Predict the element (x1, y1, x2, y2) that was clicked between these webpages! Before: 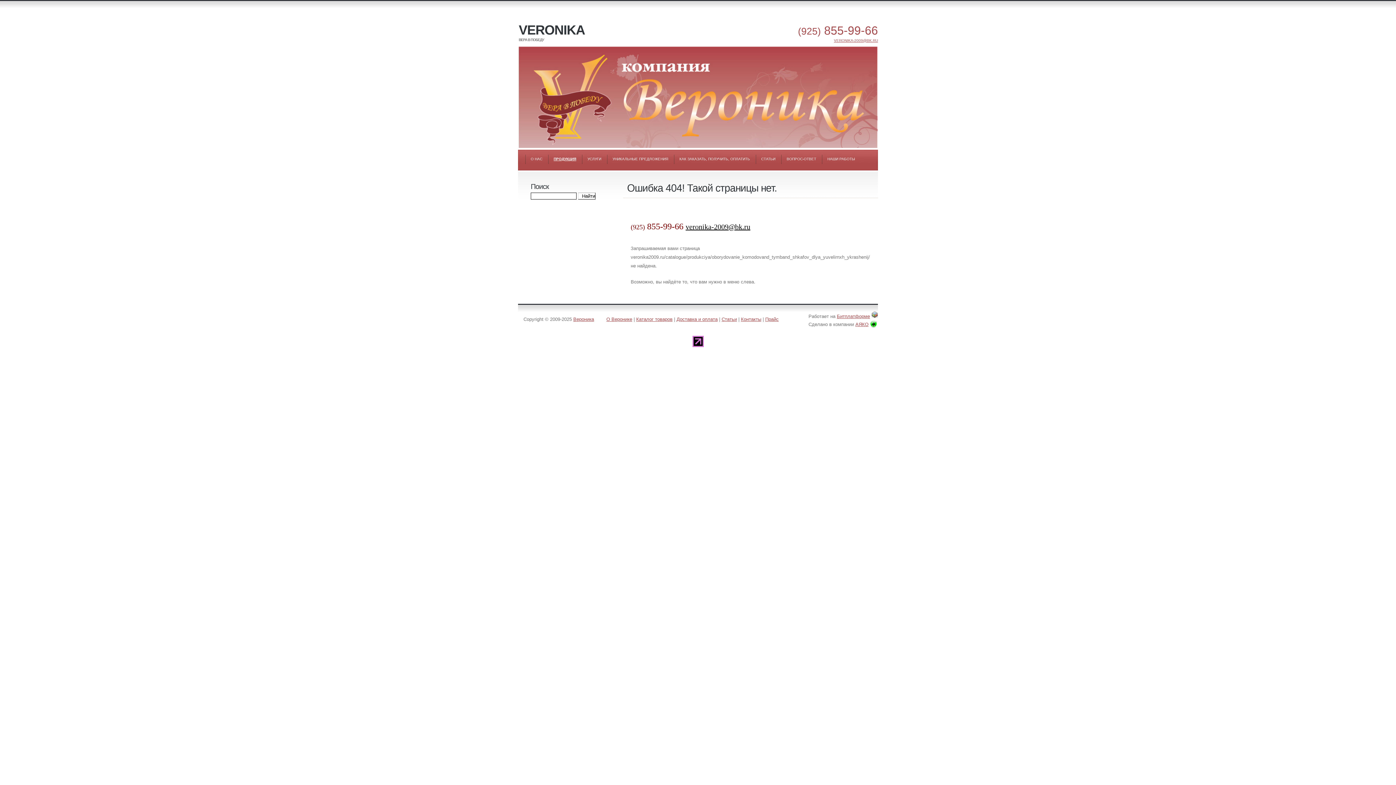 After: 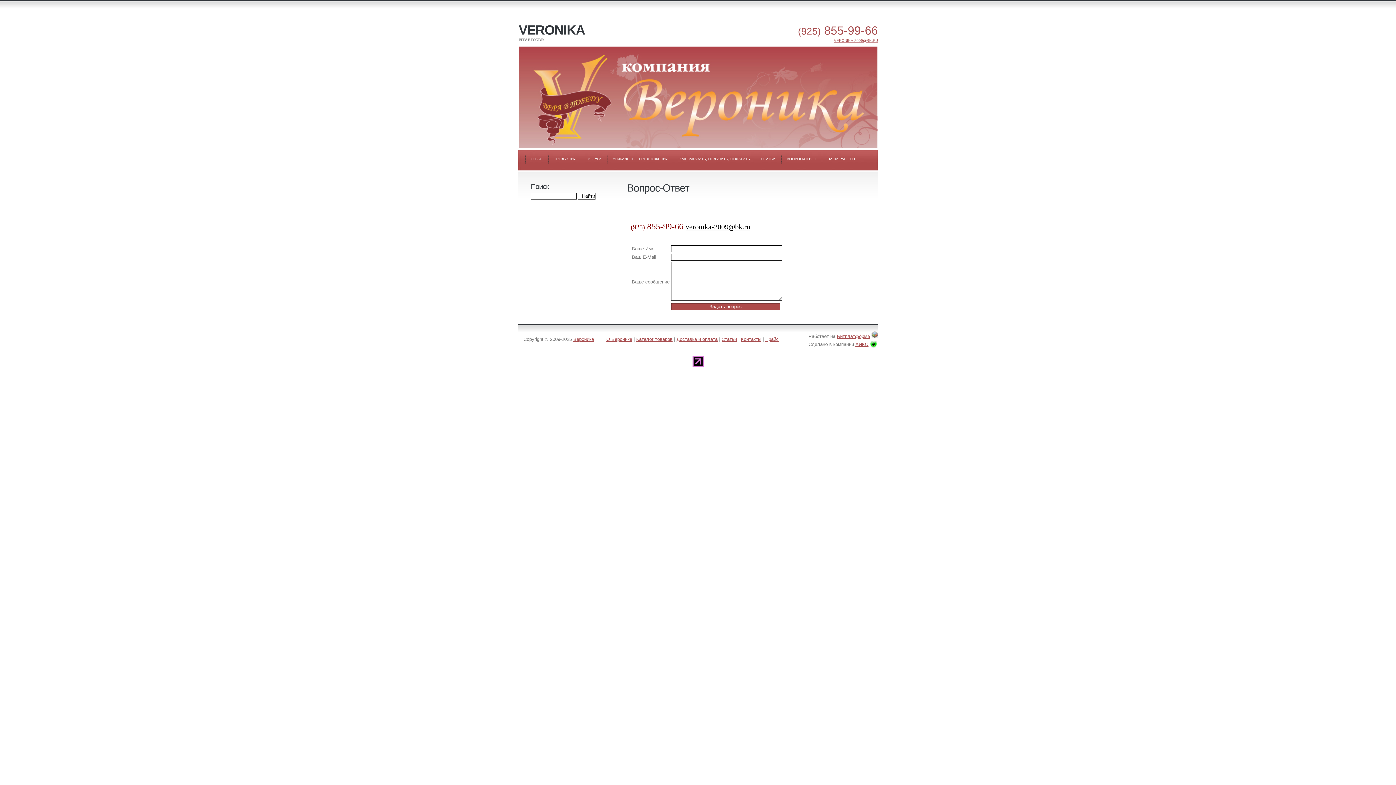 Action: bbox: (781, 149, 821, 173) label: ВОПРОС-ОТВЕТ